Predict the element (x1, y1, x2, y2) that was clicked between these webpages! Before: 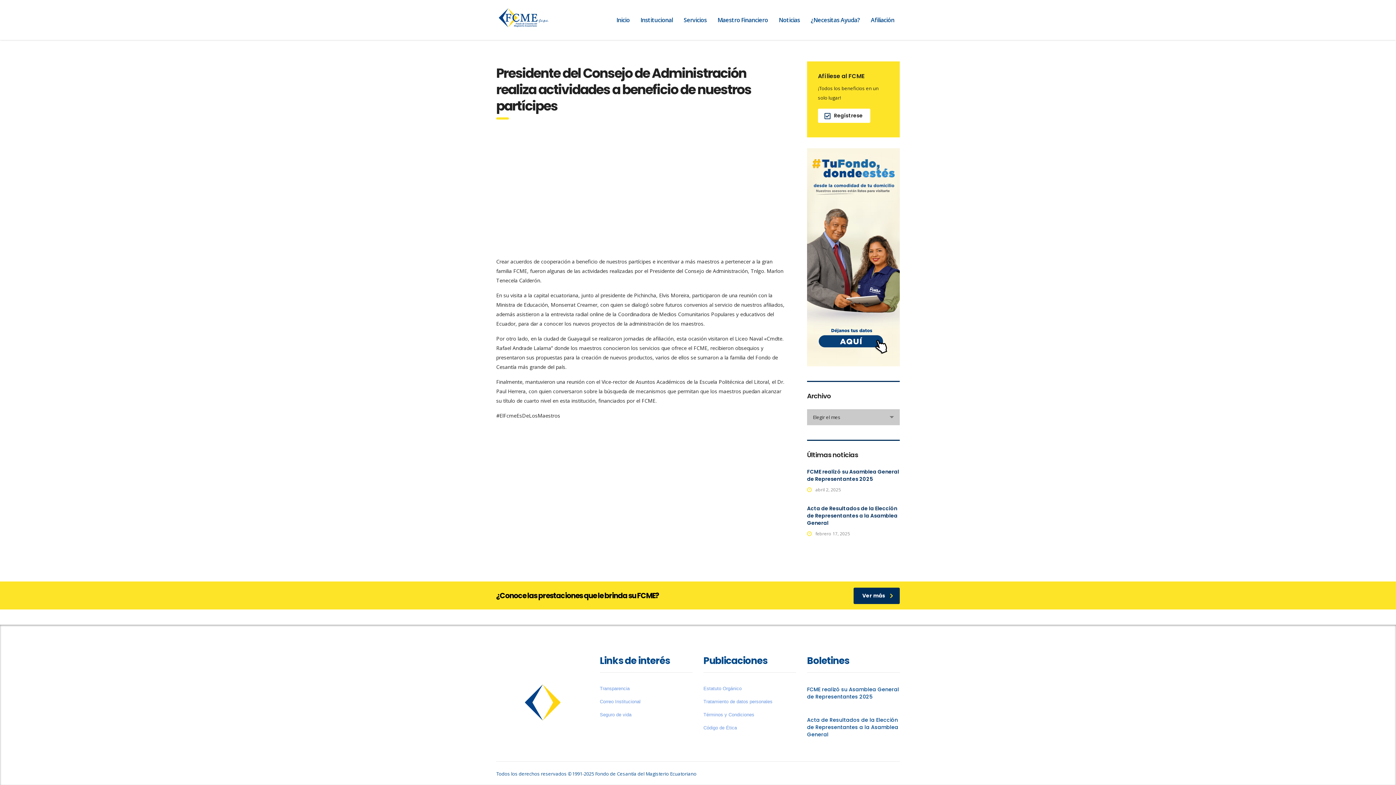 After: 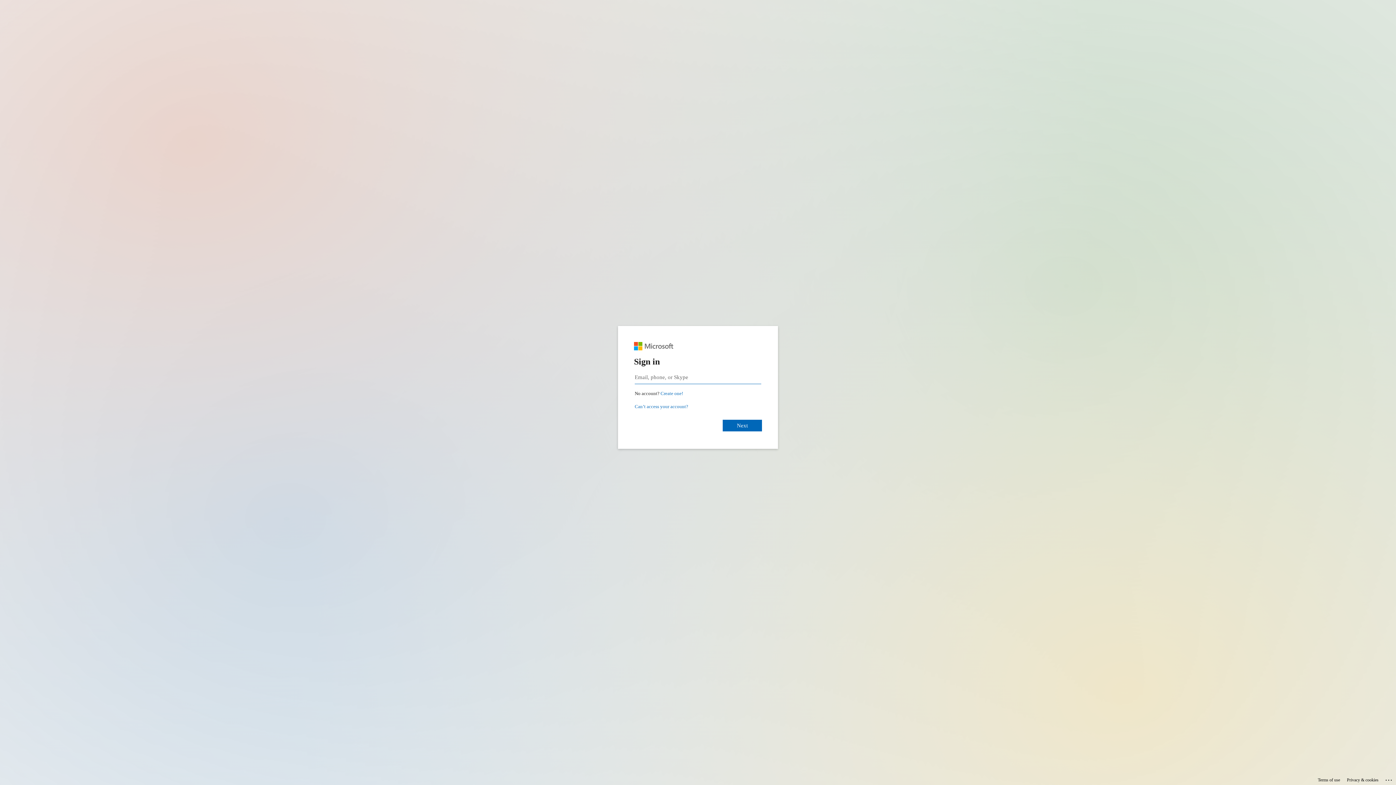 Action: label: Correo Institucional bbox: (600, 699, 640, 705)